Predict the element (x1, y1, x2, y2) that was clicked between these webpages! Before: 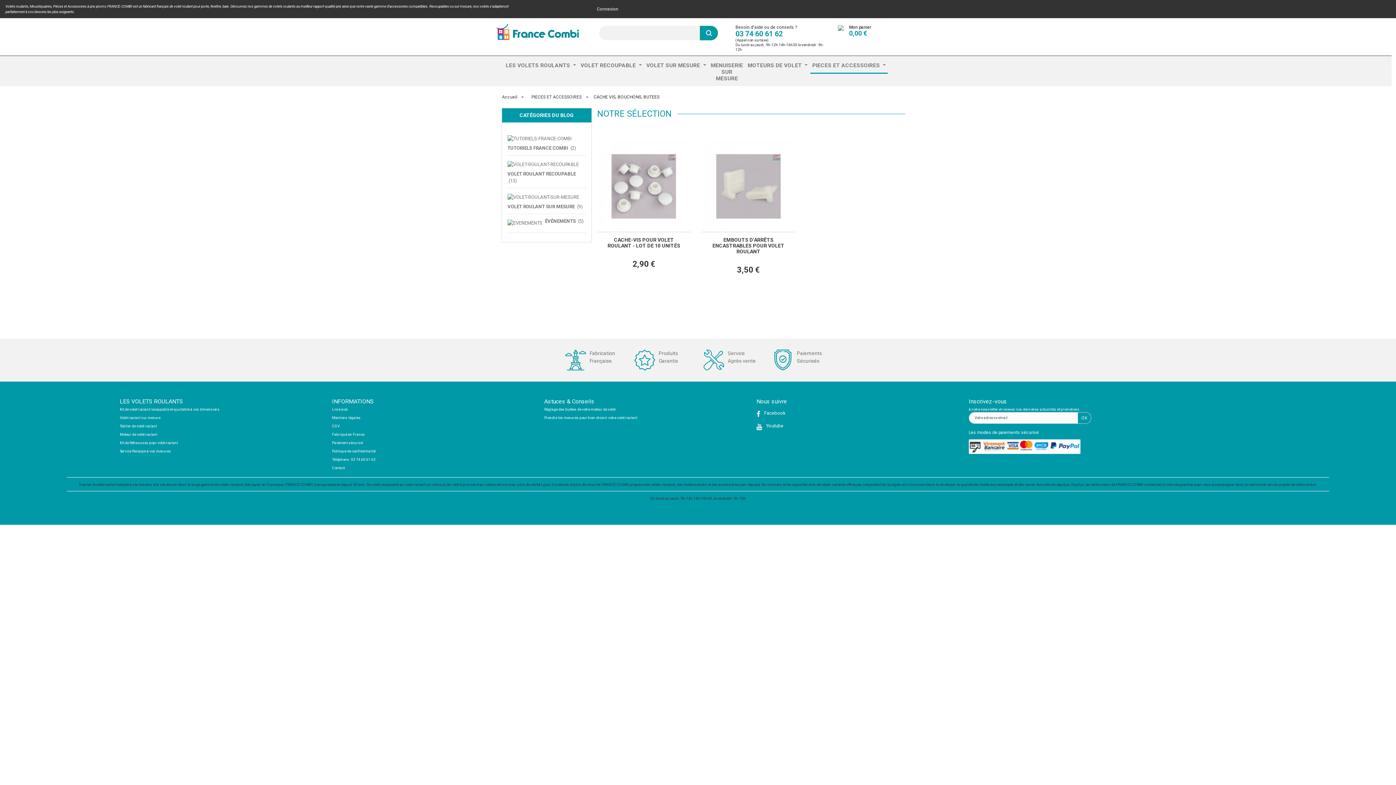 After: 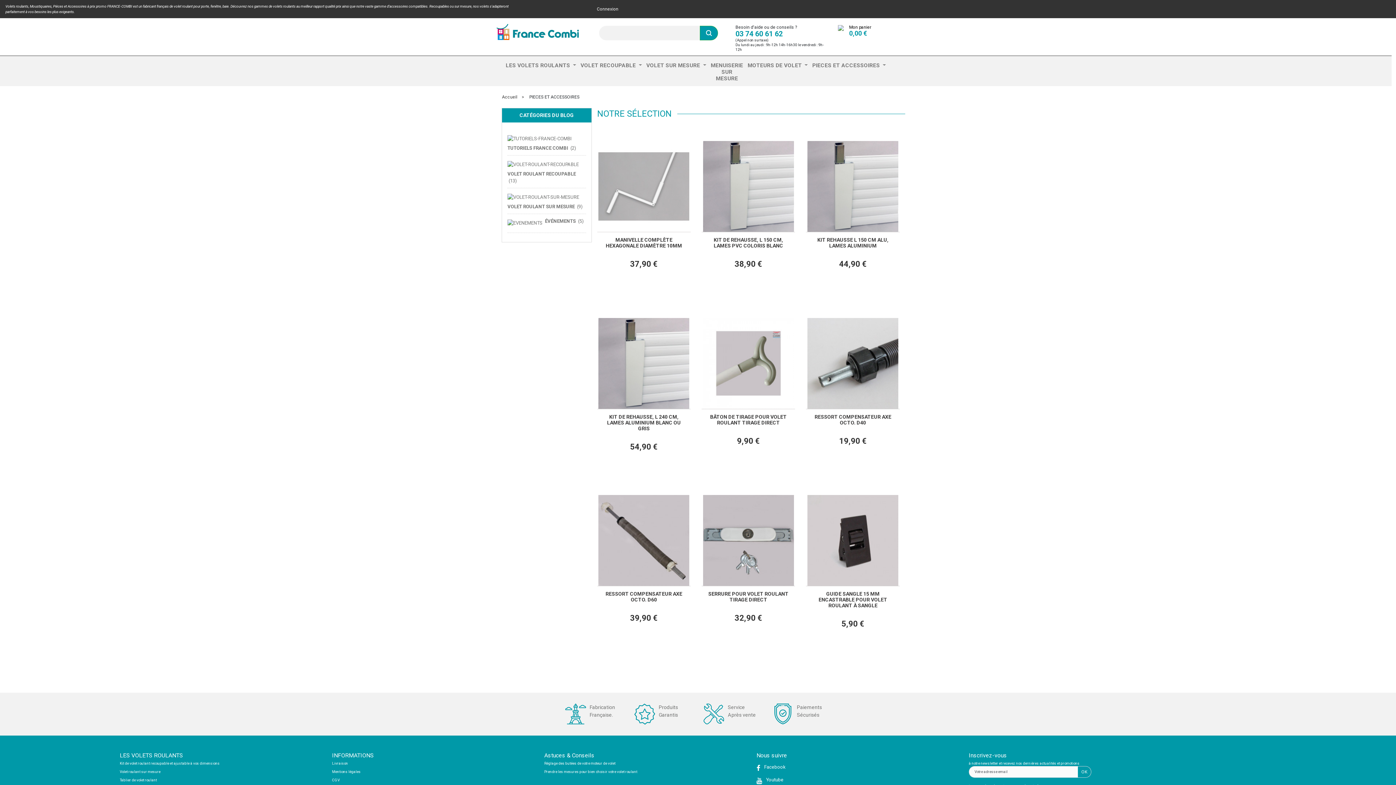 Action: label: PIECES ET ACCESSOIRES bbox: (520, 92, 587, 101)